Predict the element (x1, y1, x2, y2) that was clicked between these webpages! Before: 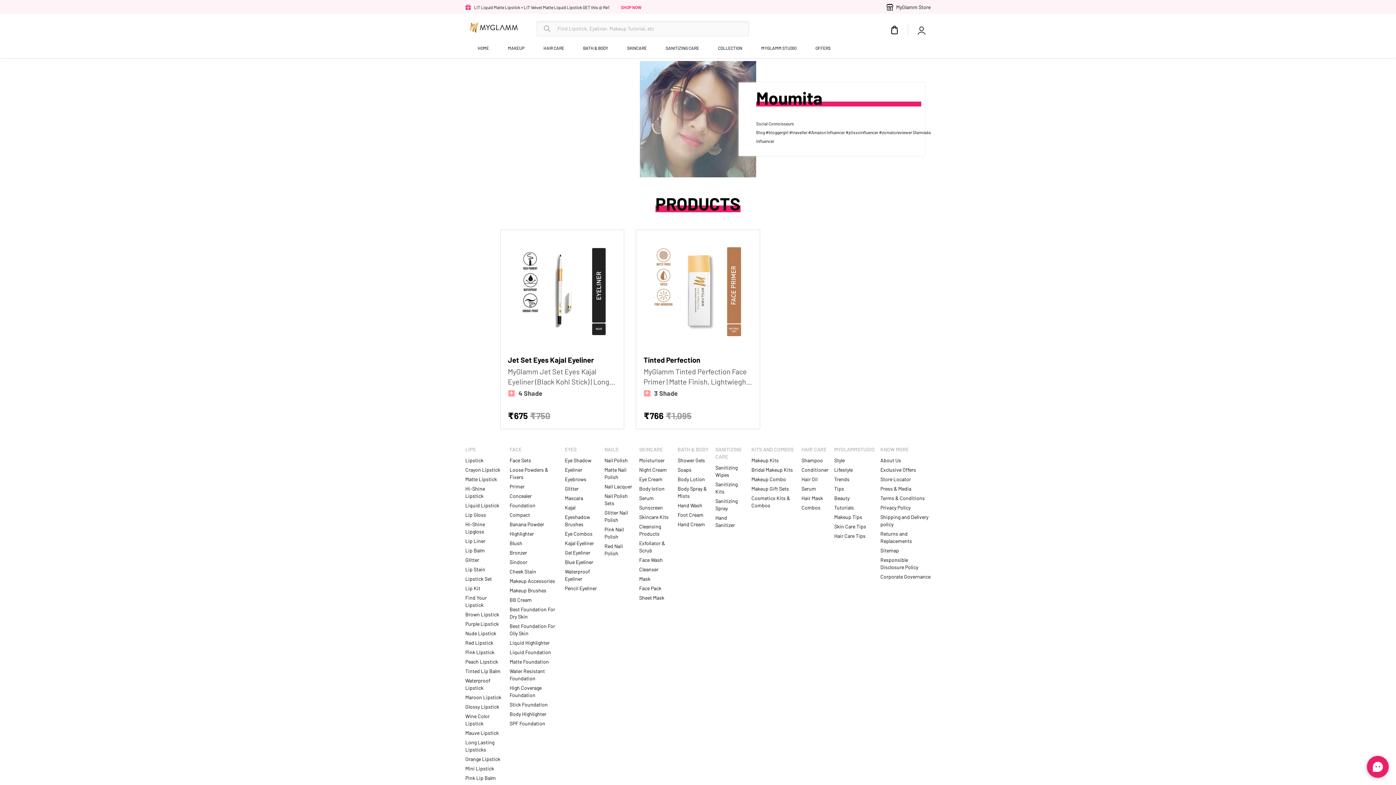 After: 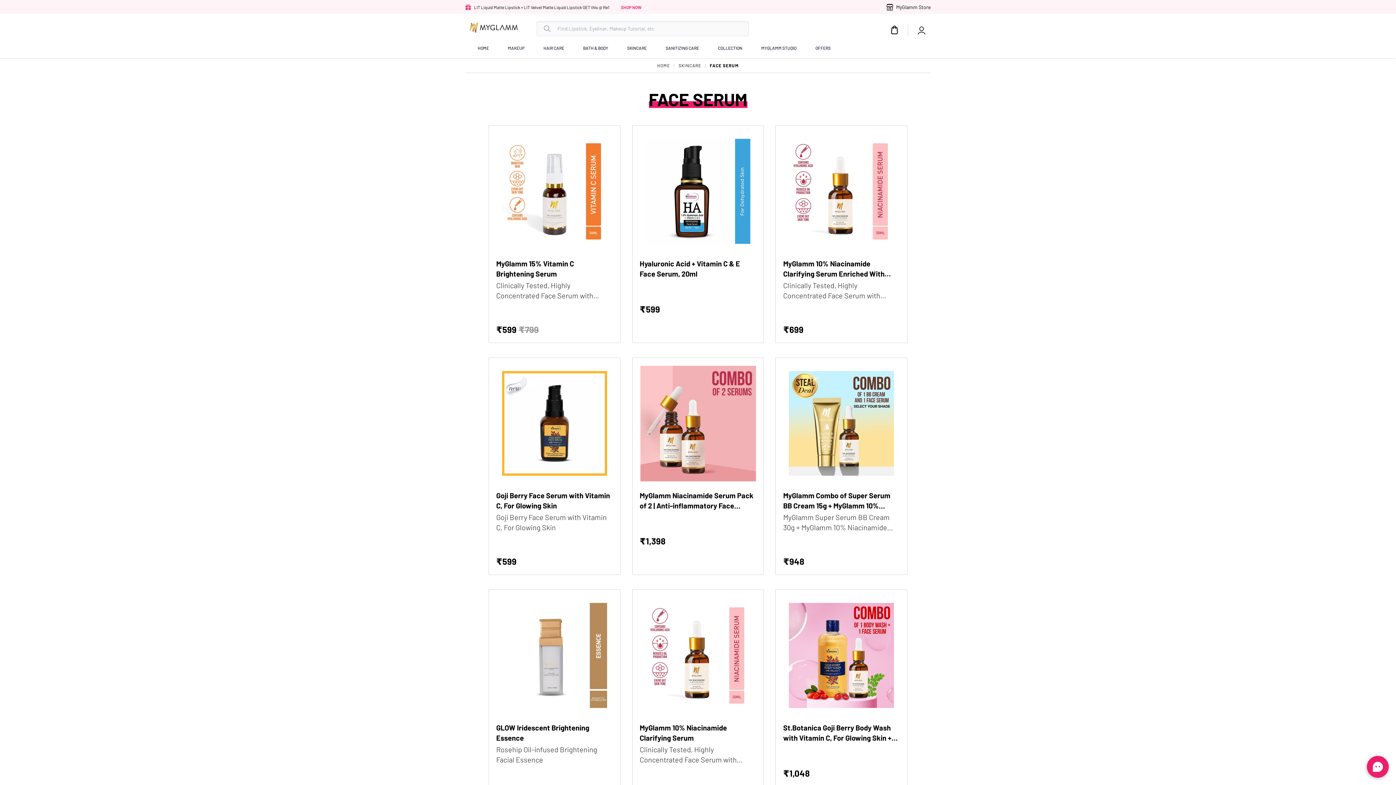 Action: bbox: (639, 495, 653, 501) label: Serum